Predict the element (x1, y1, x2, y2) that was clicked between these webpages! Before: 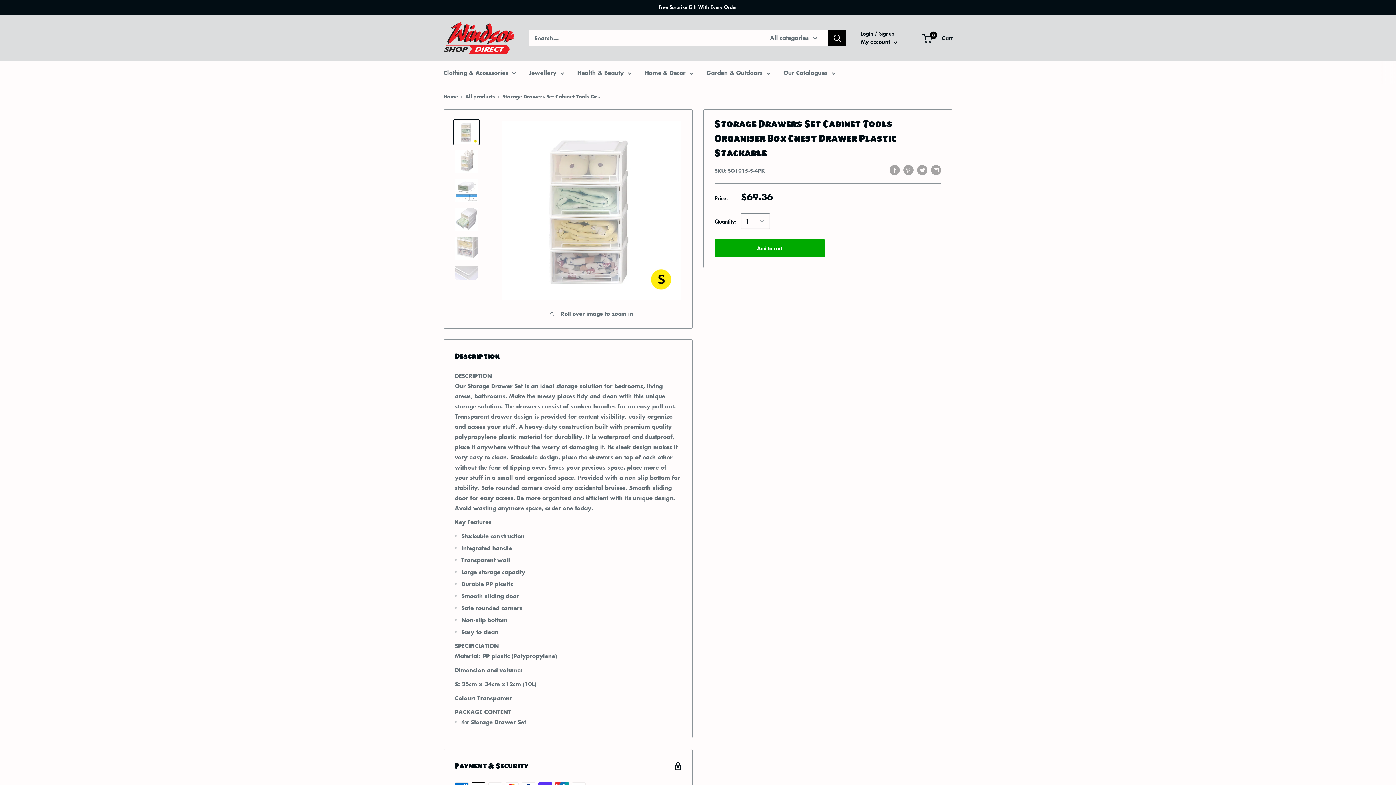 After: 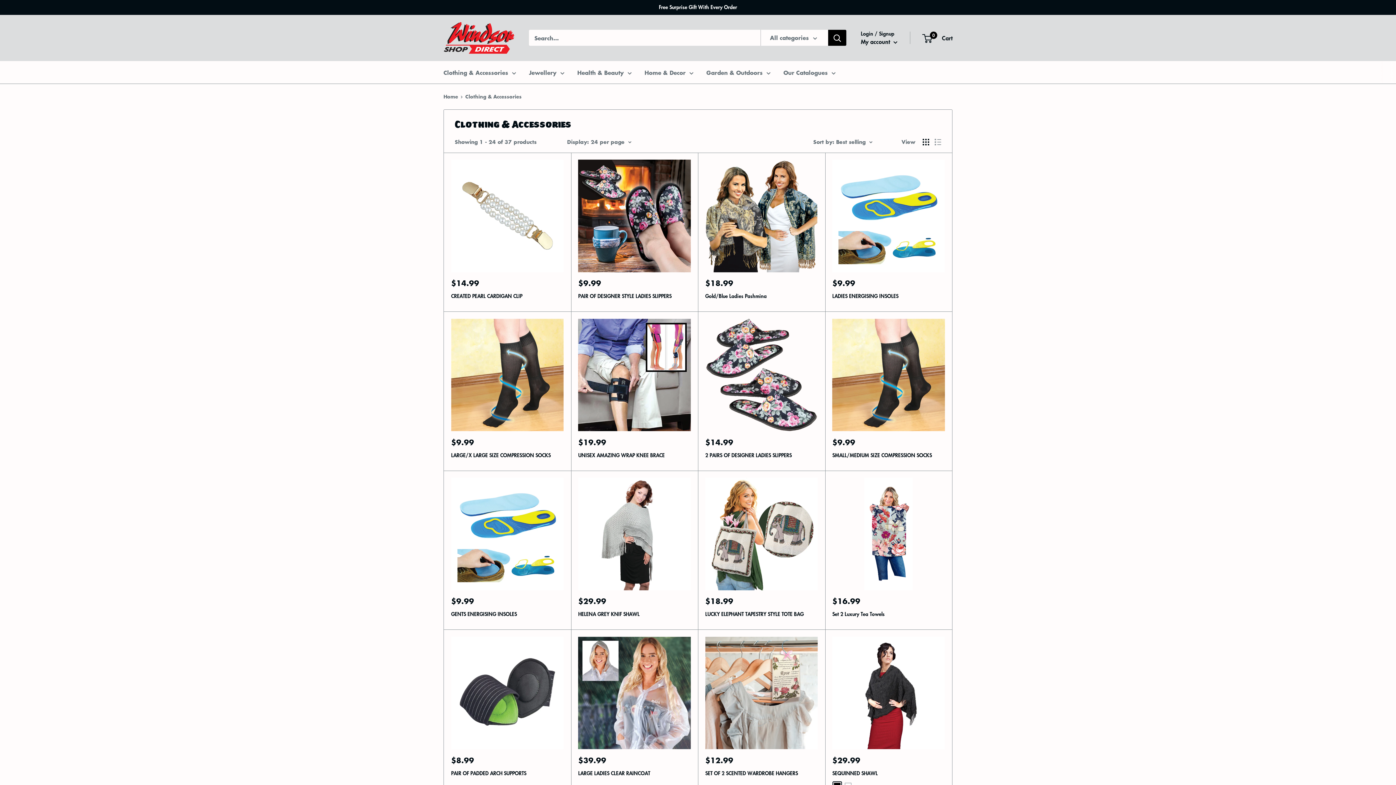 Action: label: Clothing & Accessories bbox: (443, 67, 516, 77)